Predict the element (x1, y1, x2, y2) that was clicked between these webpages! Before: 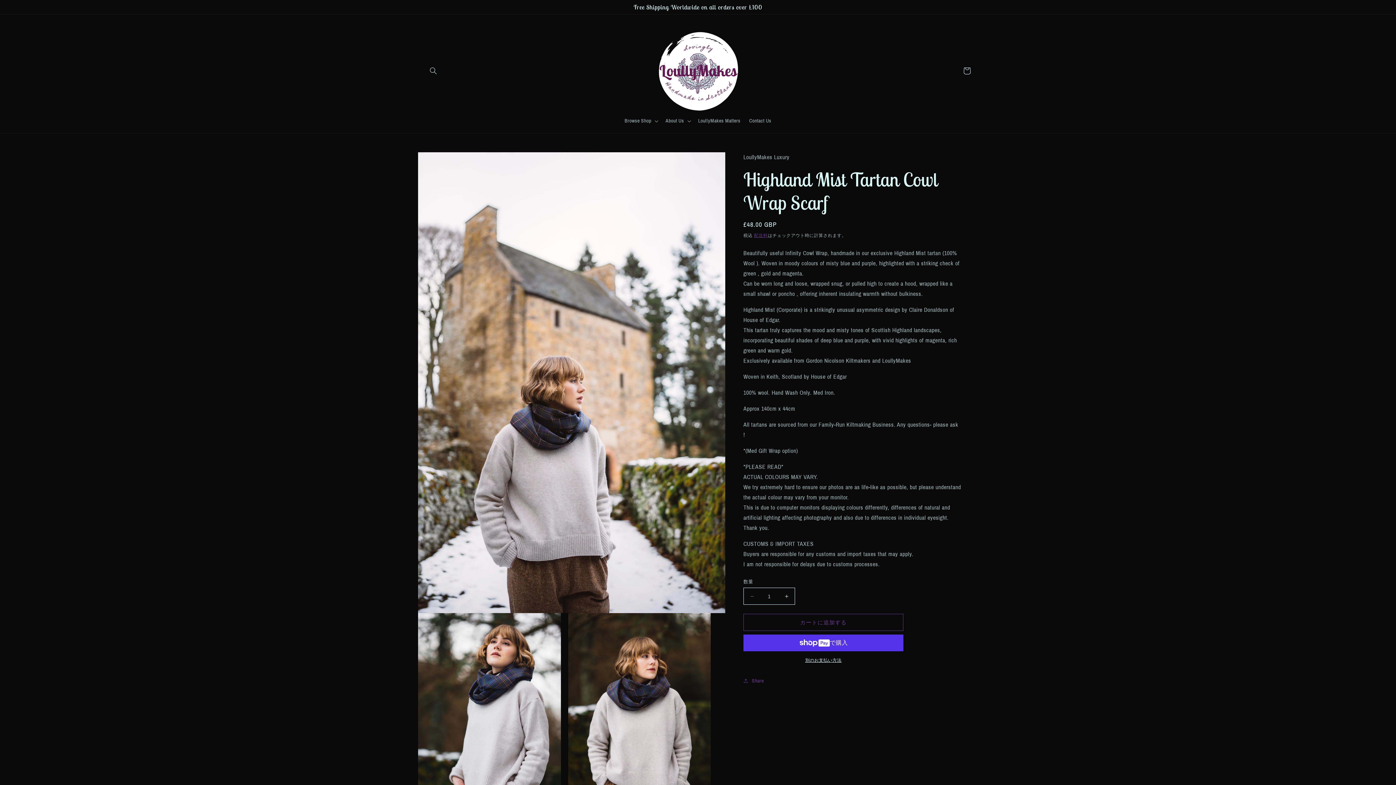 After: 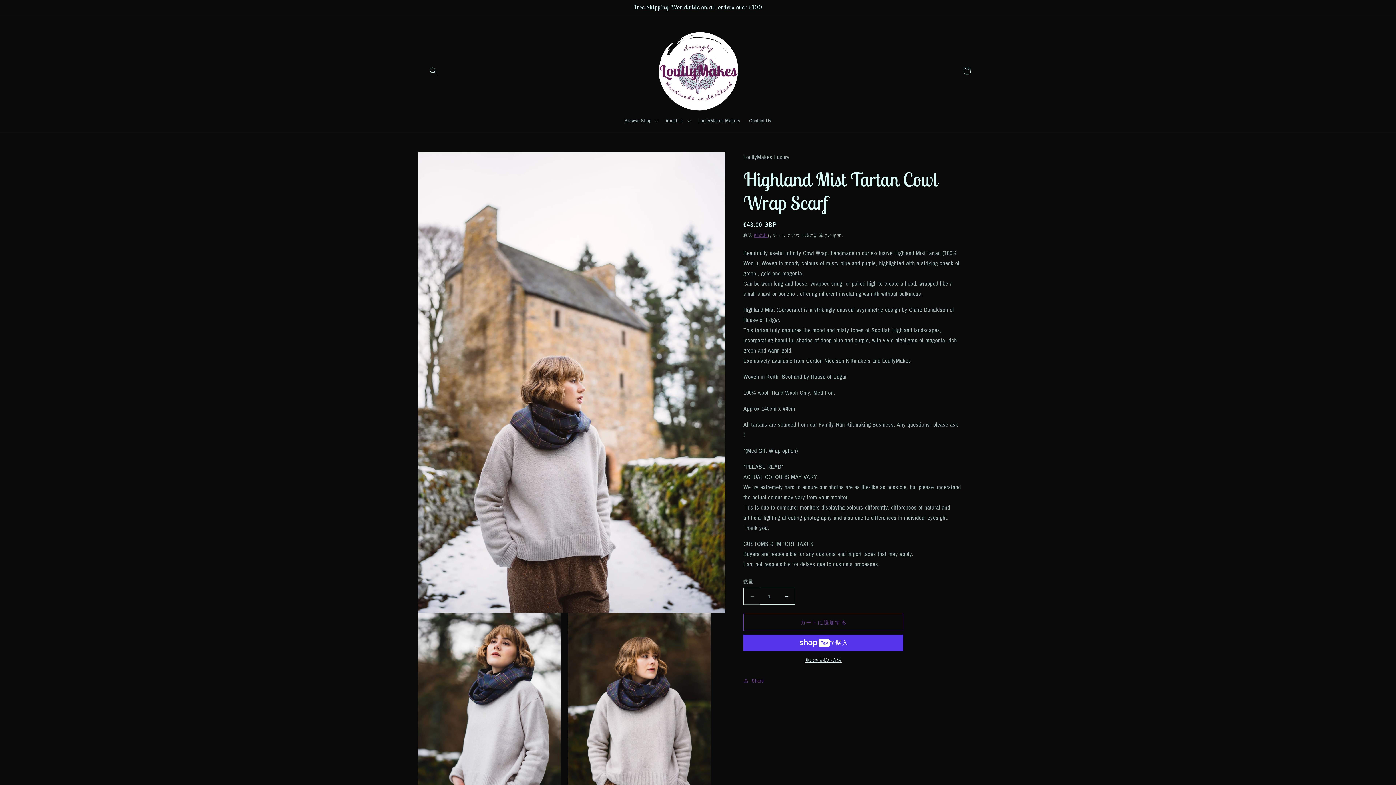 Action: label: Highland Mist Tartan Cowl Wrap Scarfの数量を減らす bbox: (744, 588, 760, 605)